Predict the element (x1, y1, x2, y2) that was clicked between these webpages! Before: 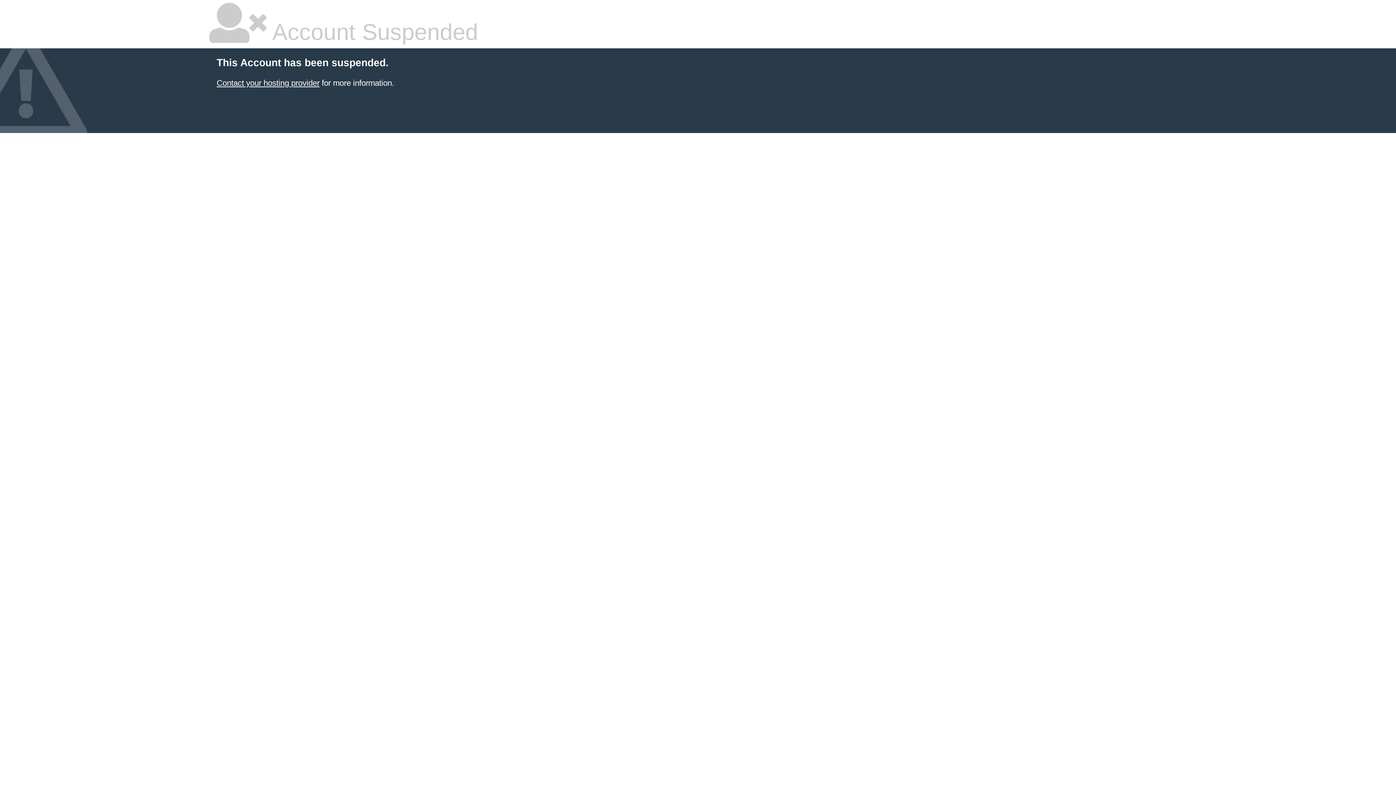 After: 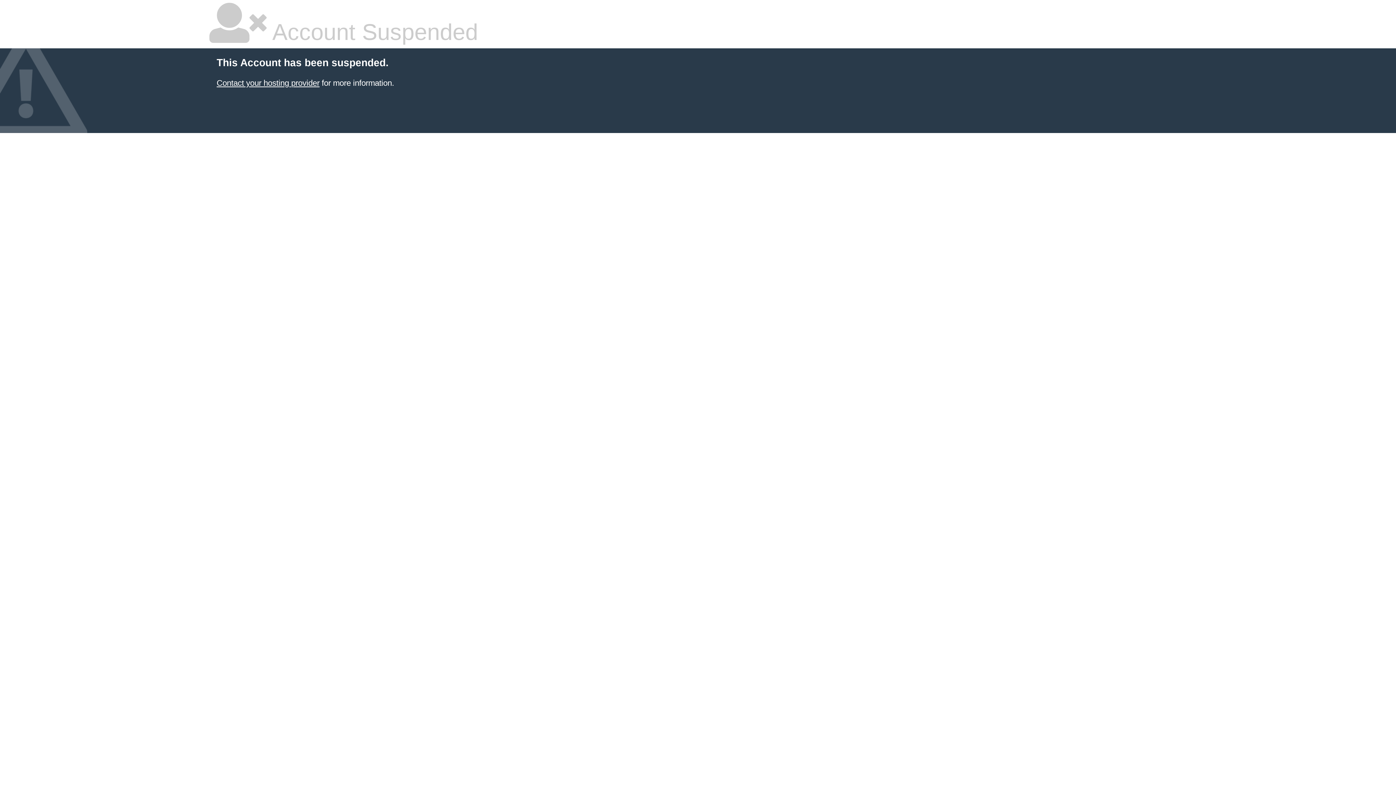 Action: bbox: (216, 78, 319, 87) label: Contact your hosting provider